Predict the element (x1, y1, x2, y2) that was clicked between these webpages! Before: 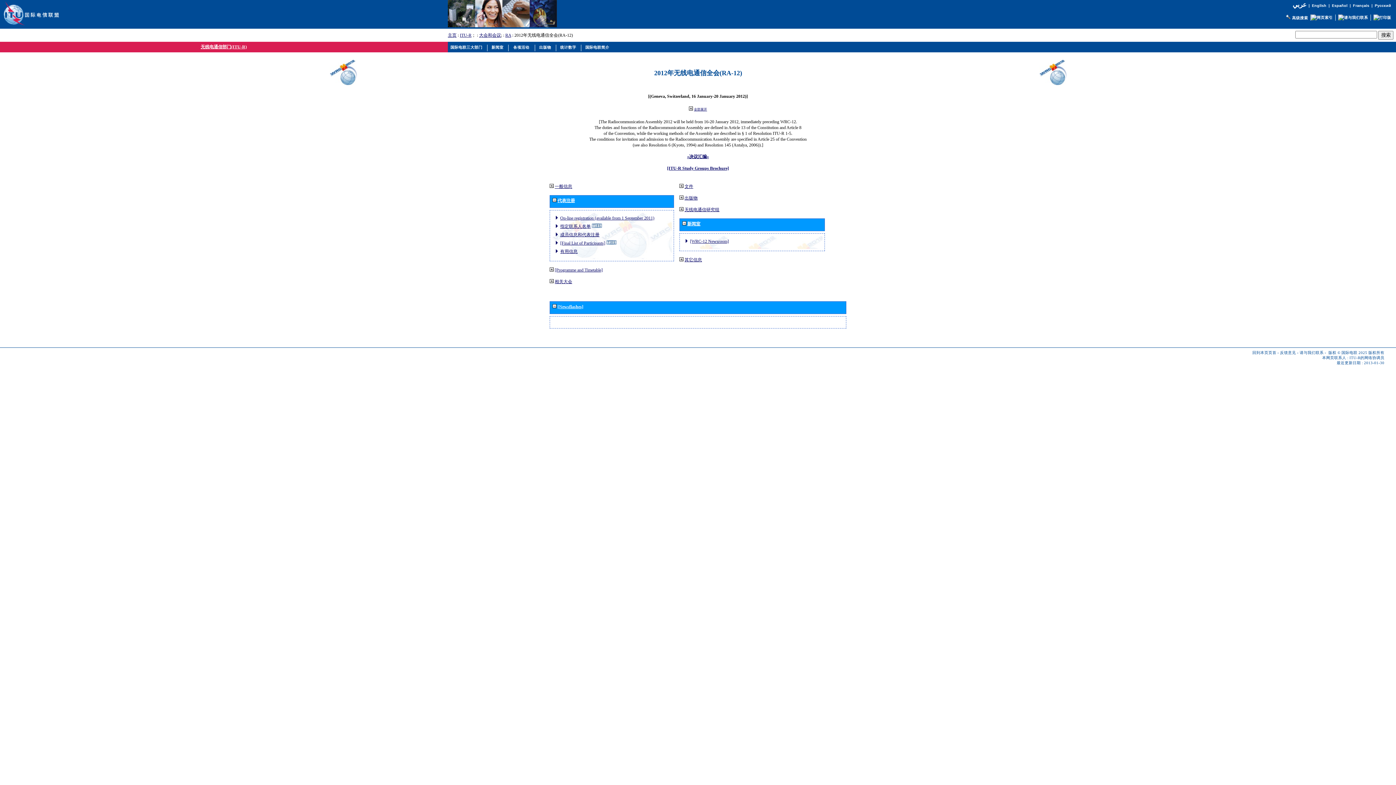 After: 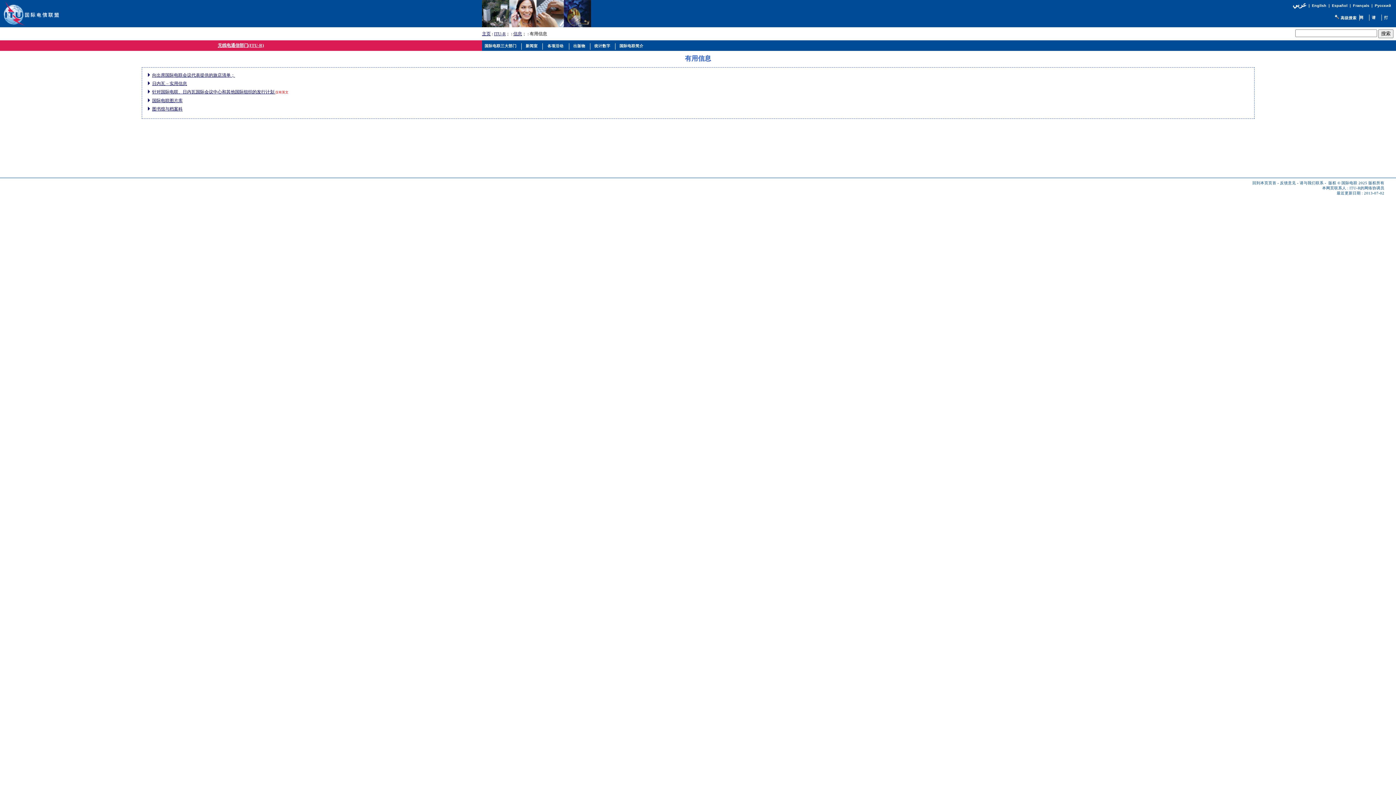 Action: label: 有用信息 bbox: (560, 248, 577, 254)